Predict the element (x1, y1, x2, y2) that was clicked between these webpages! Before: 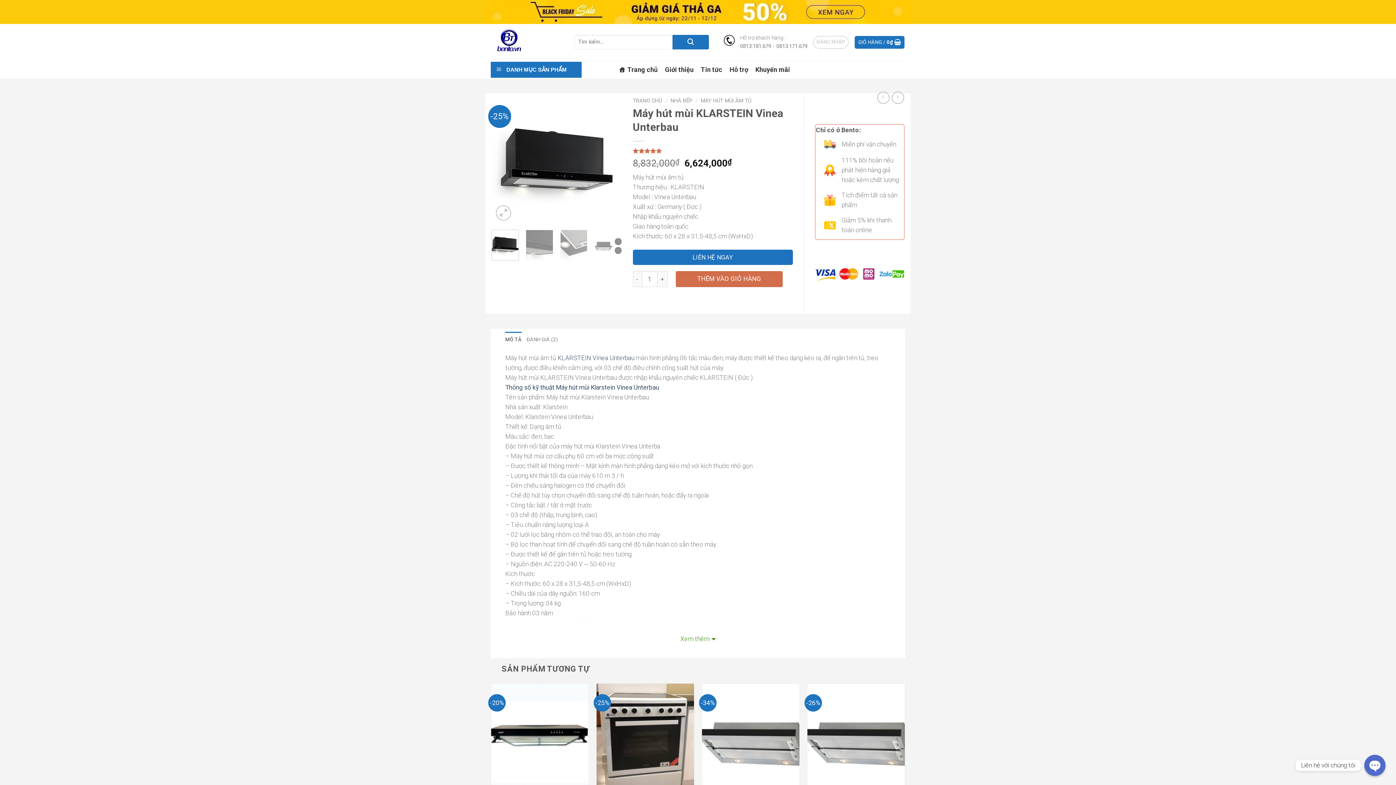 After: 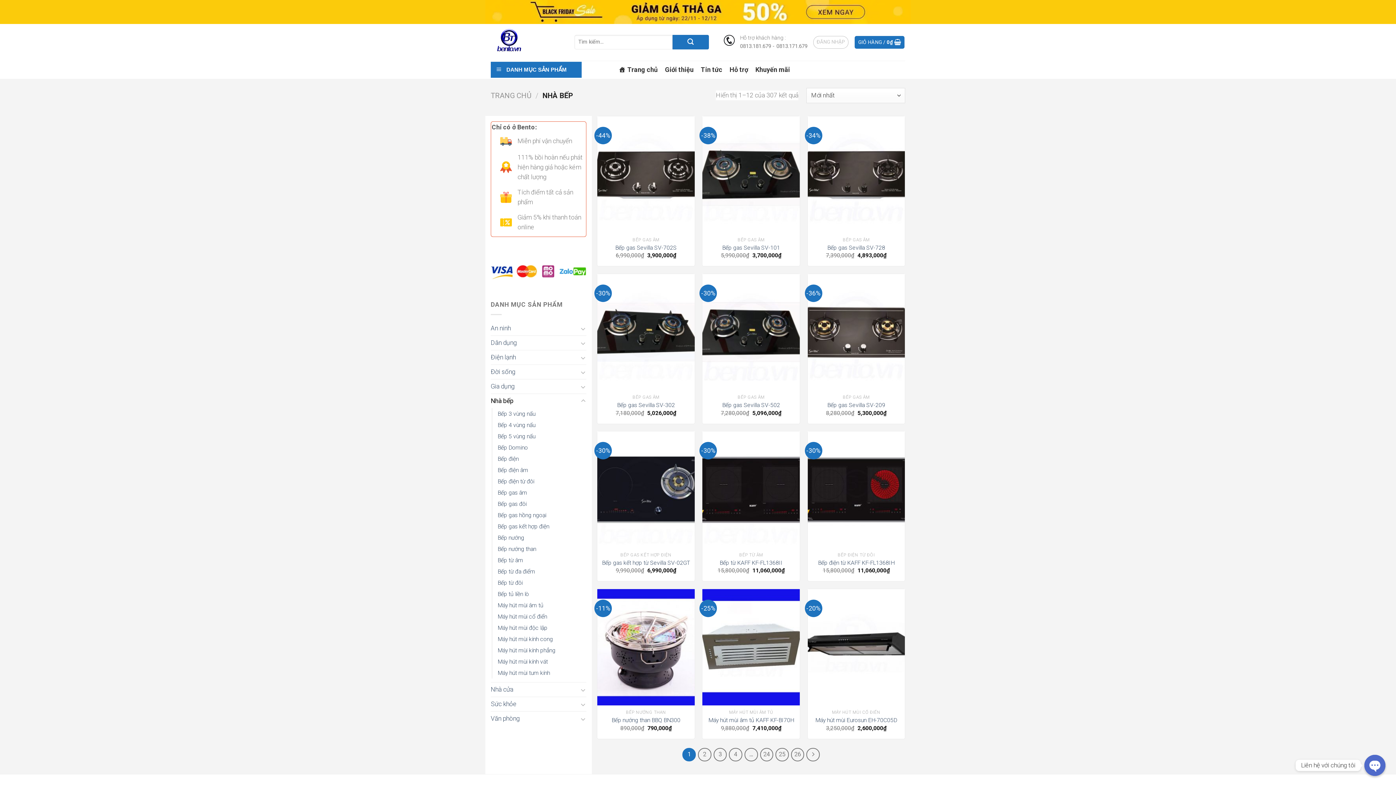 Action: bbox: (670, 97, 692, 103) label: NHÀ BẾP